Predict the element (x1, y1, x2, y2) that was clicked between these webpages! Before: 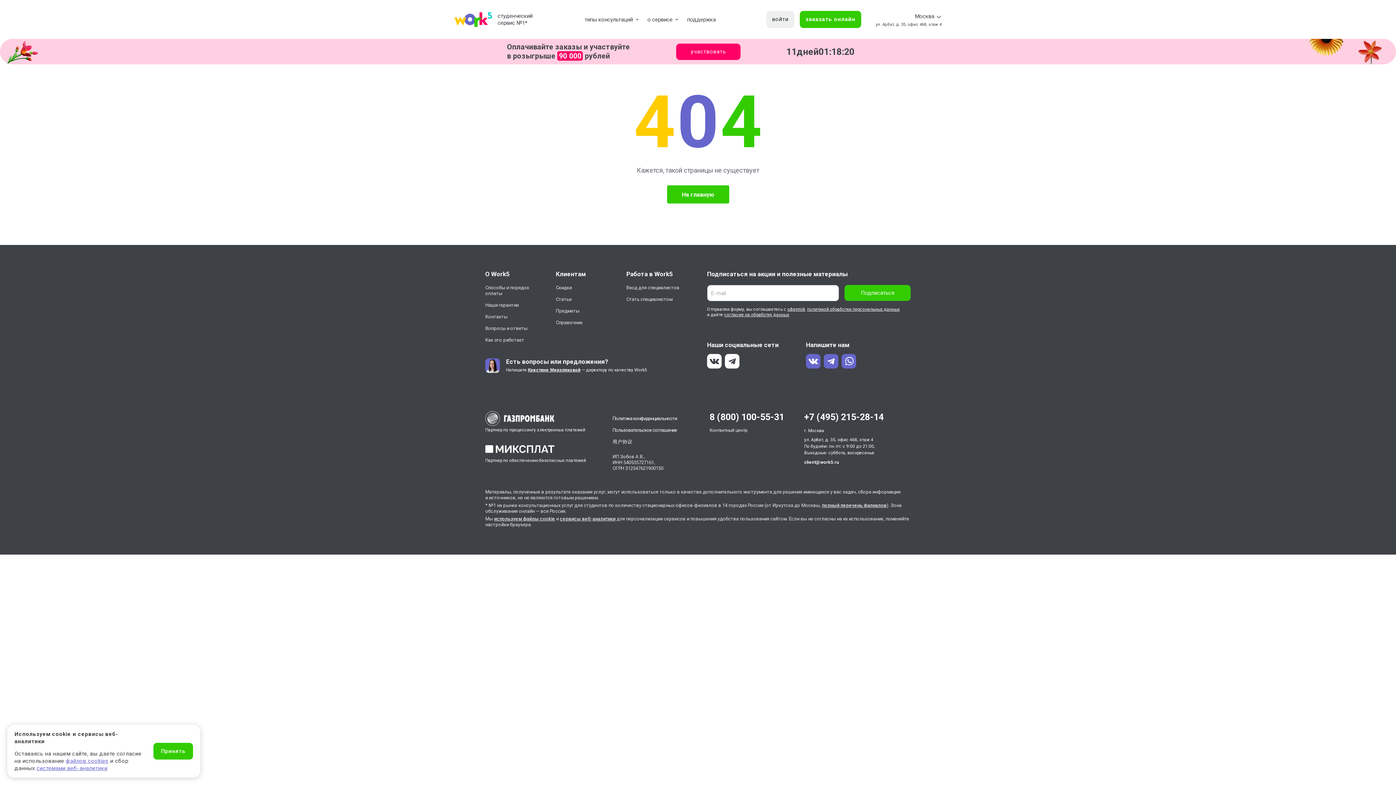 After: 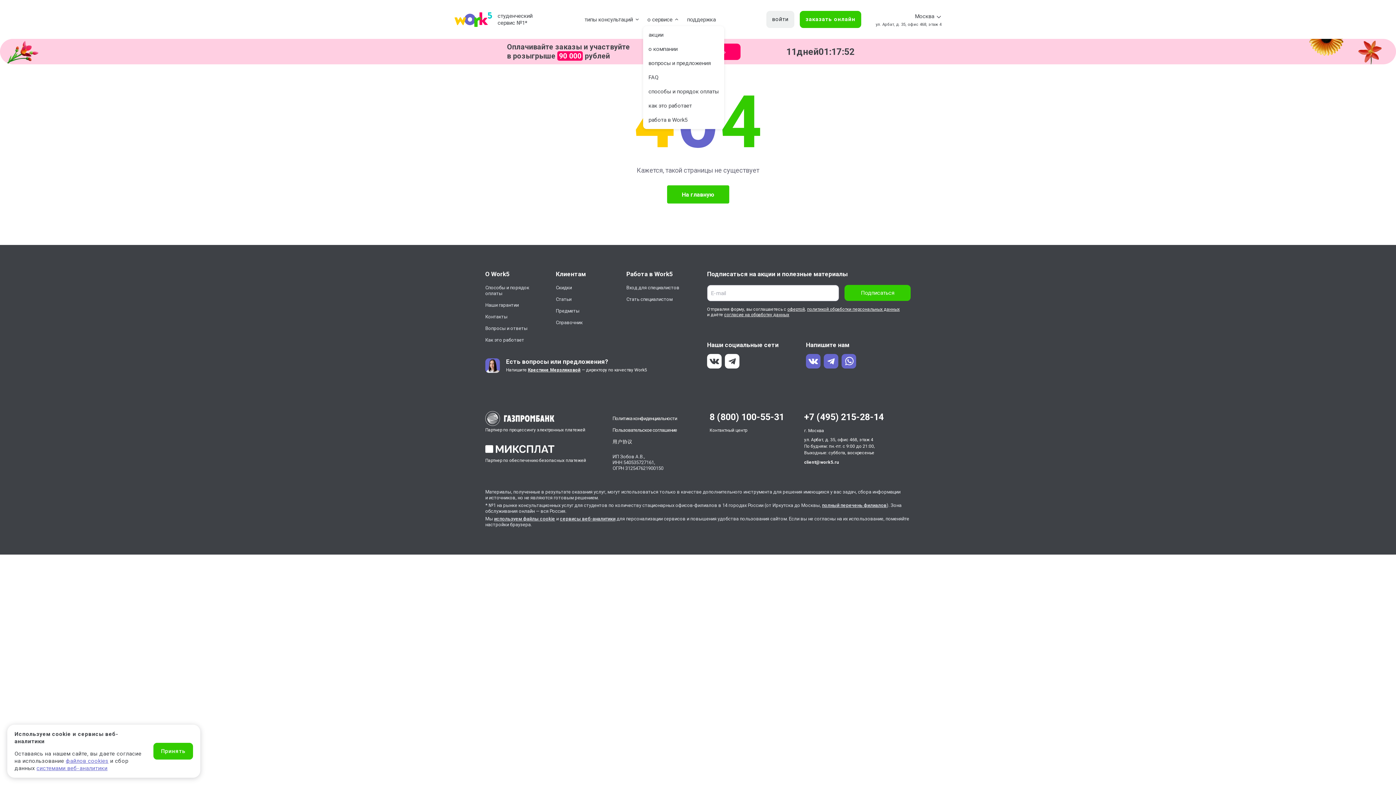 Action: bbox: (643, 12, 682, 26) label: о сервисе